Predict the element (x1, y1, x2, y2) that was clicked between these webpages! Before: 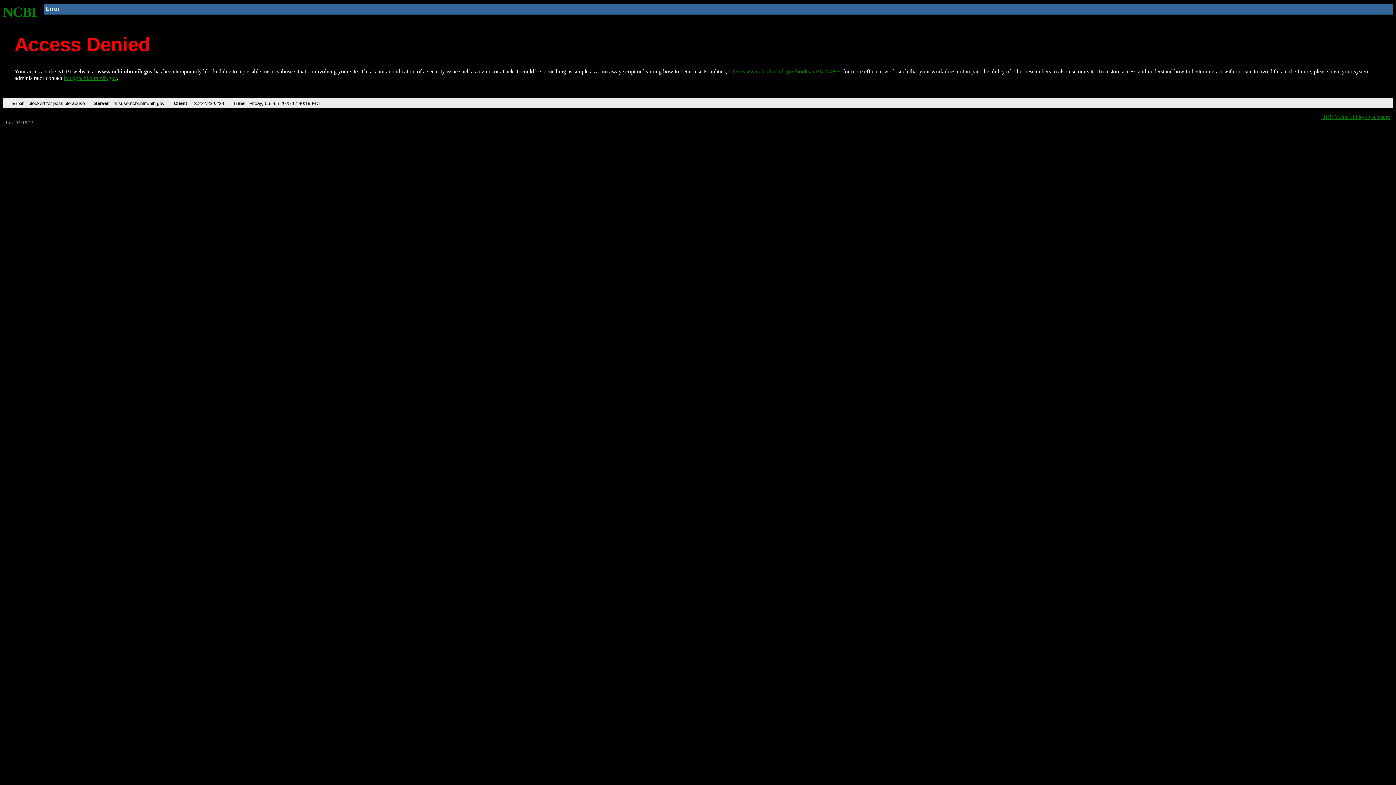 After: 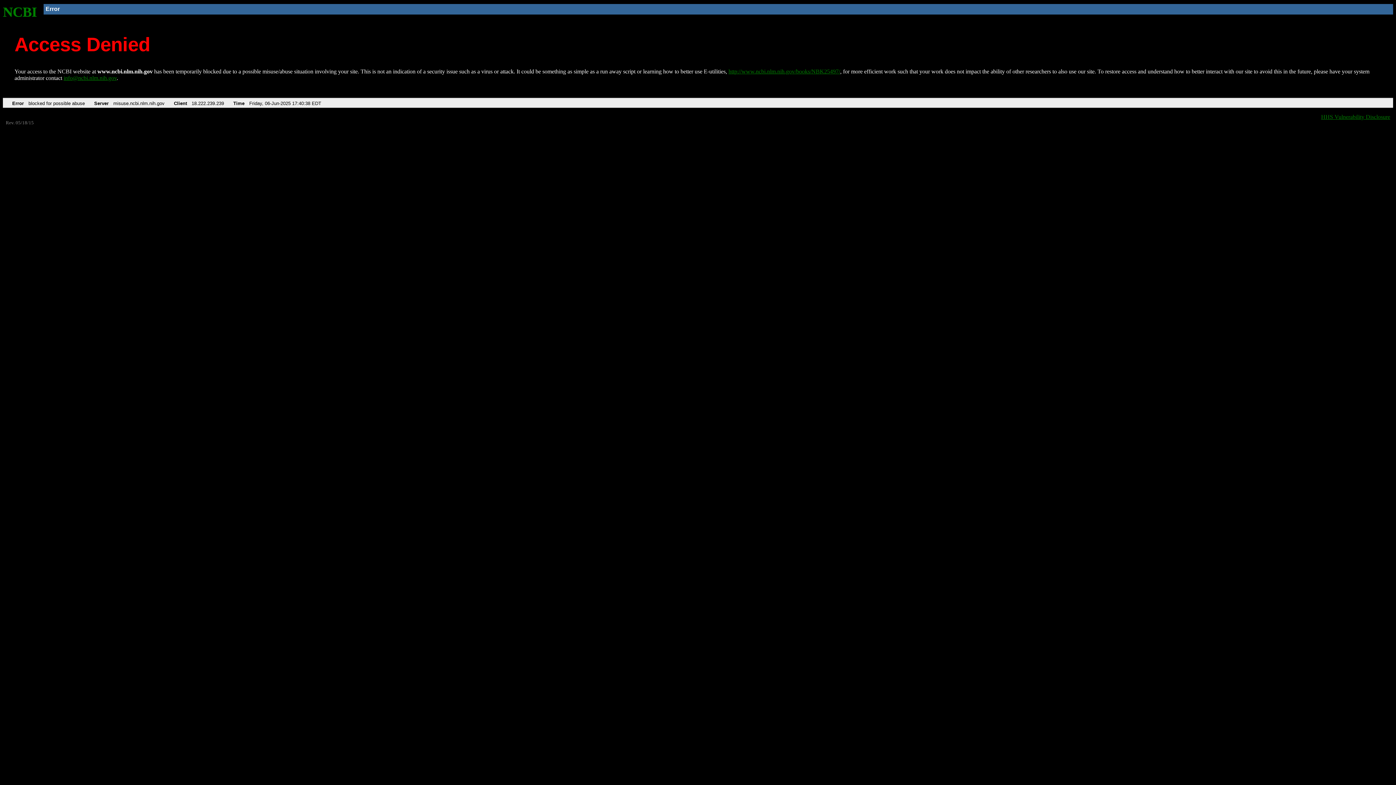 Action: bbox: (2, 4, 37, 19) label: NCBI